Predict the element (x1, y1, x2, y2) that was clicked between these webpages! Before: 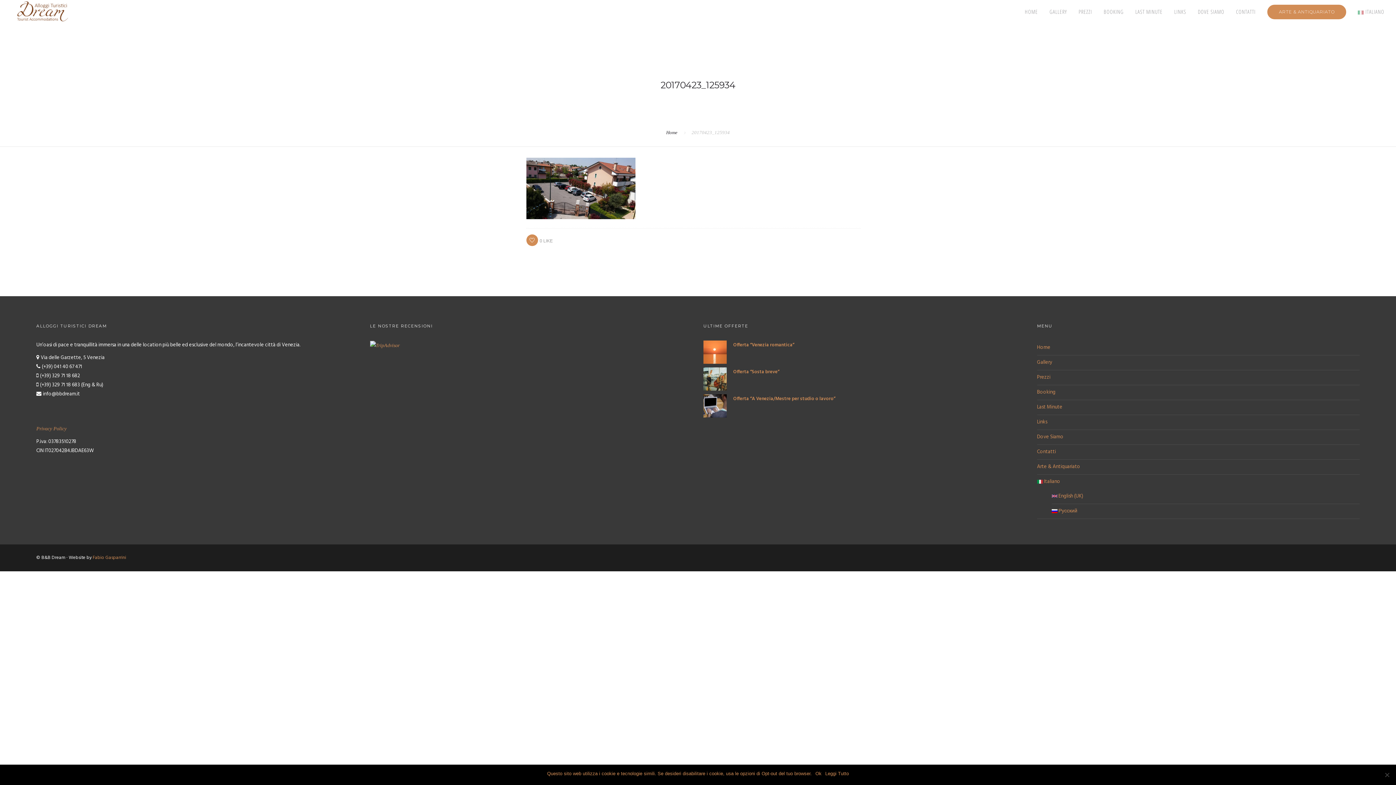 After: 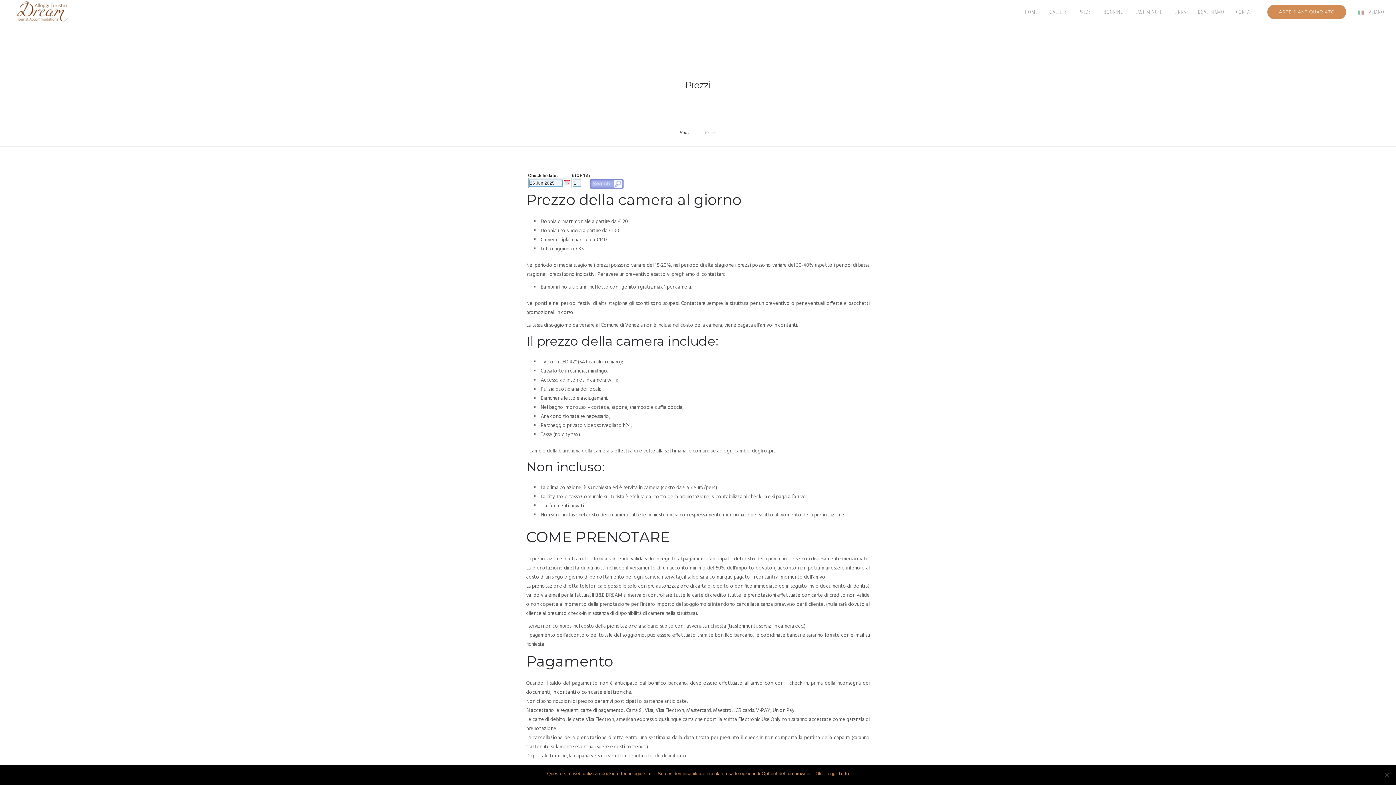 Action: bbox: (1078, 0, 1092, 23) label: PREZZI